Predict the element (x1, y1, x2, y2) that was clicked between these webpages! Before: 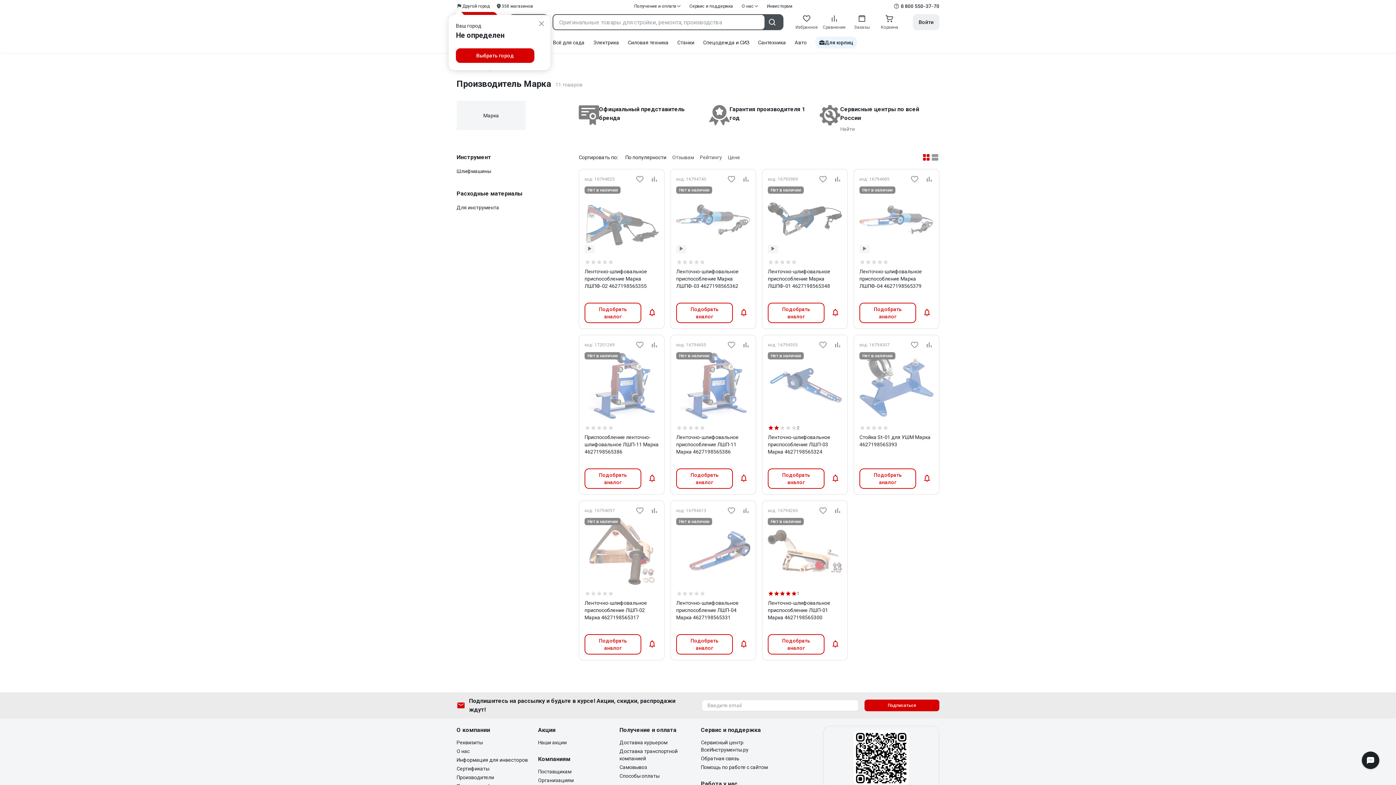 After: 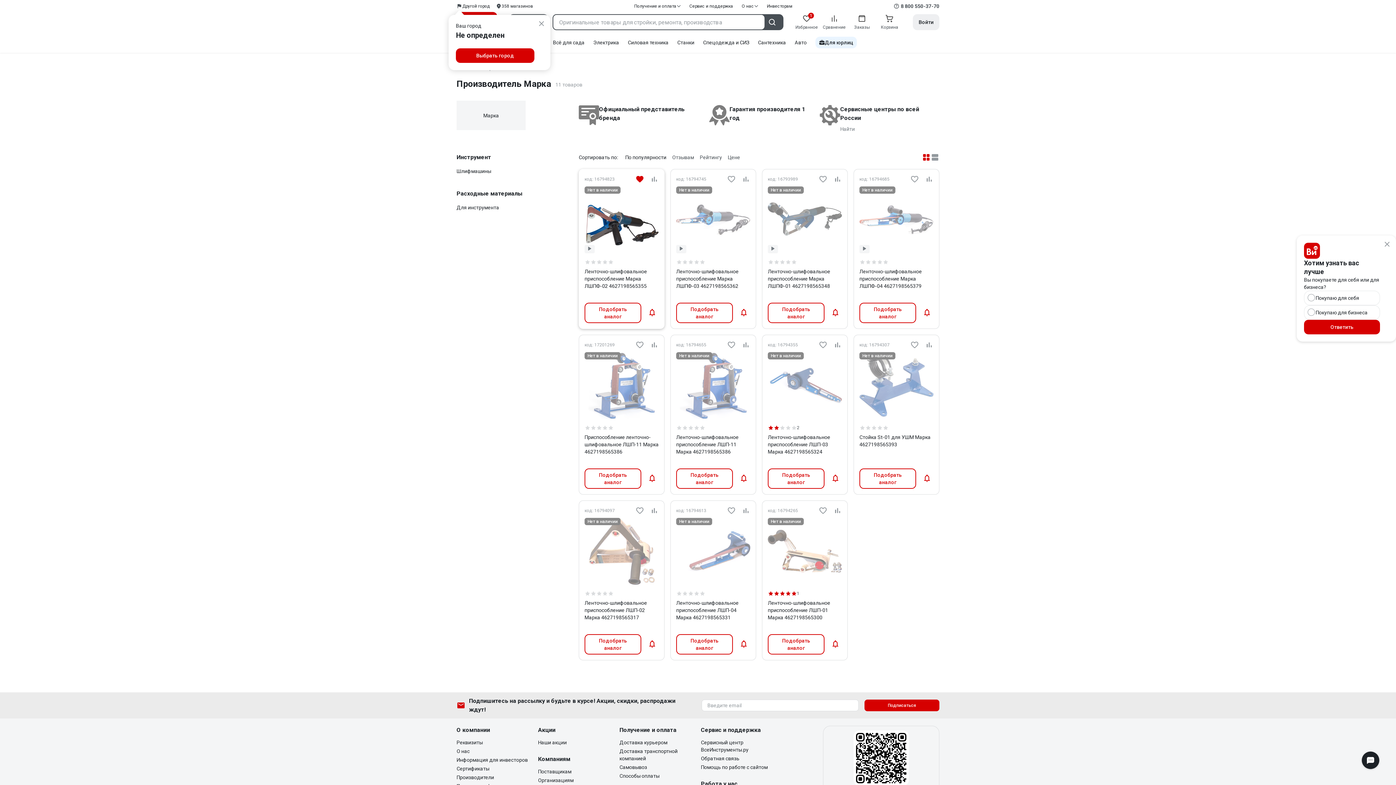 Action: bbox: (635, 174, 644, 183)